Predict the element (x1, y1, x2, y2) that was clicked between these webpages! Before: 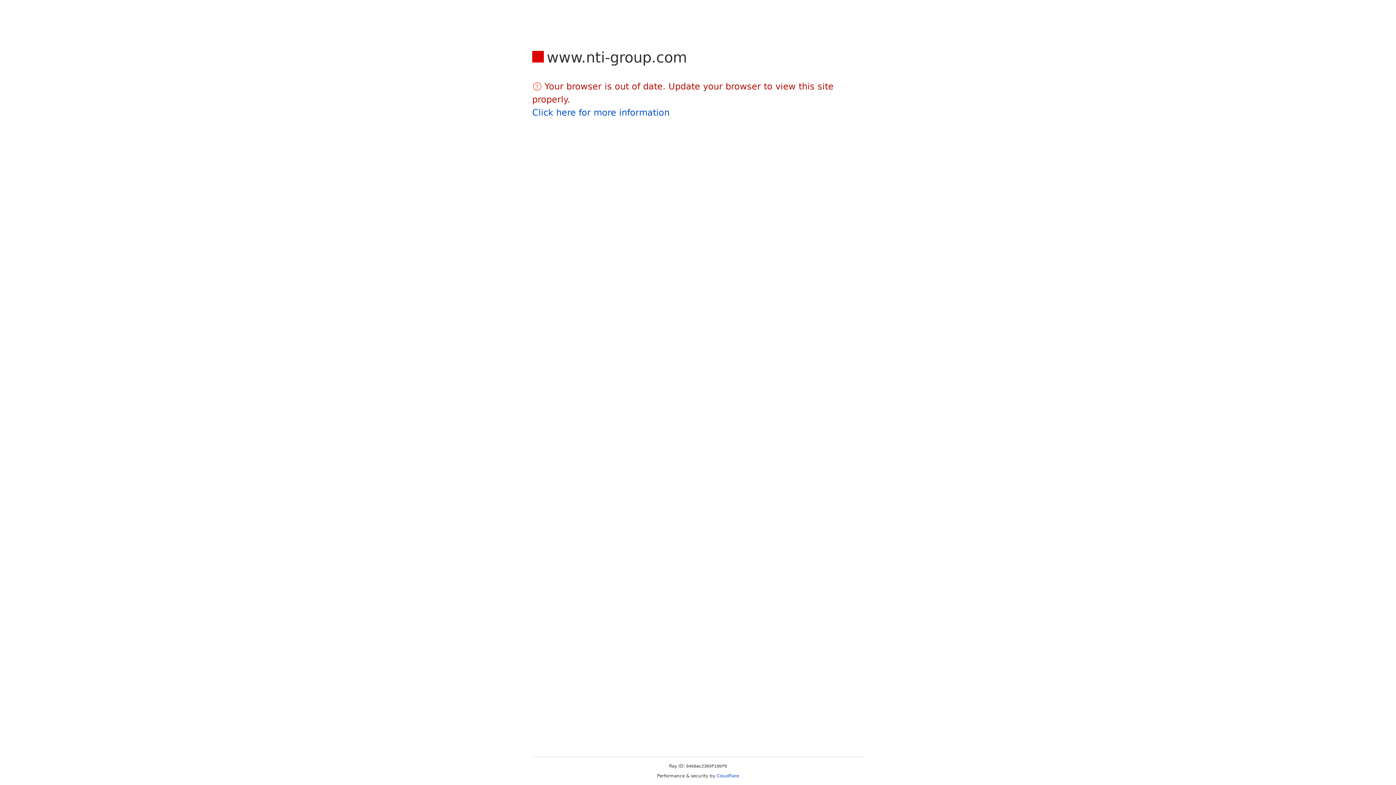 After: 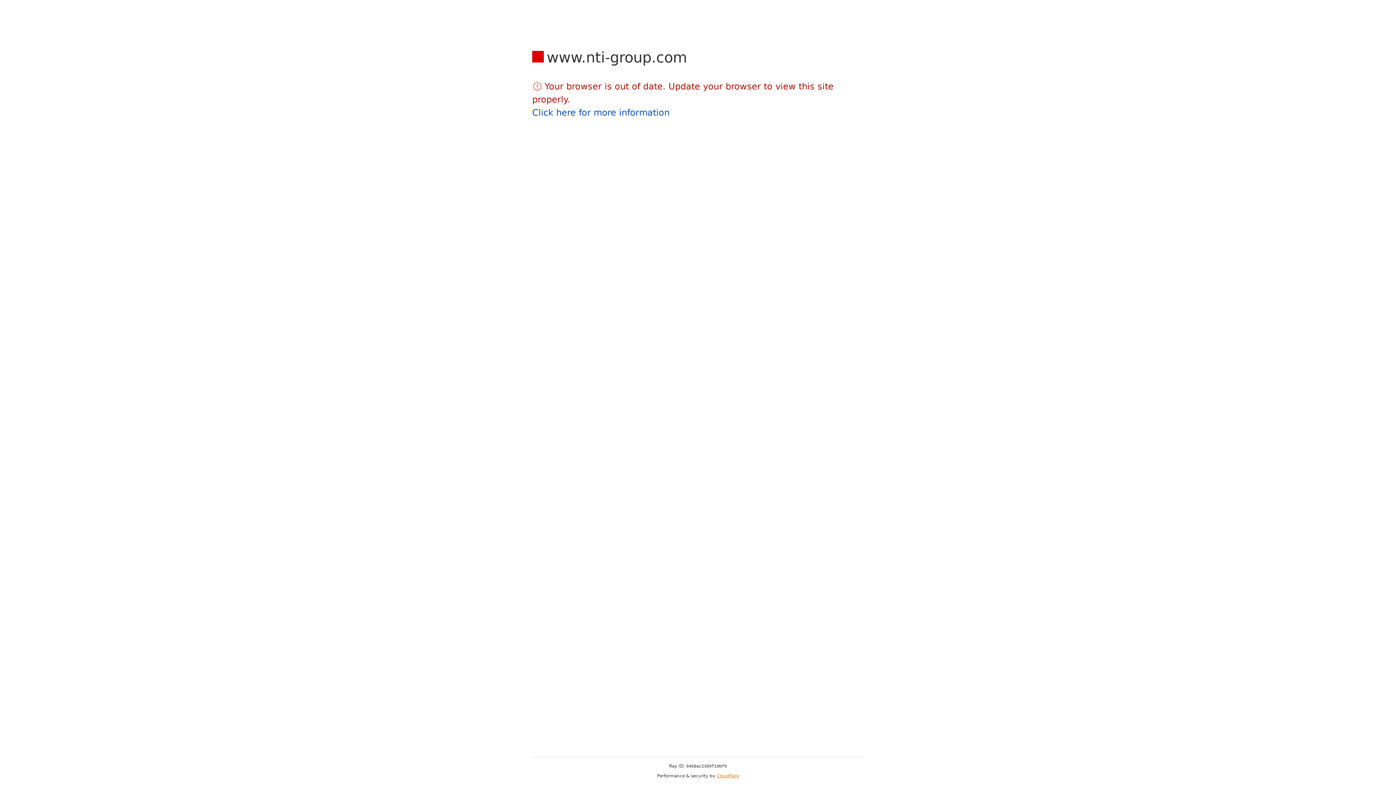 Action: bbox: (716, 773, 739, 778) label: Cloudflare